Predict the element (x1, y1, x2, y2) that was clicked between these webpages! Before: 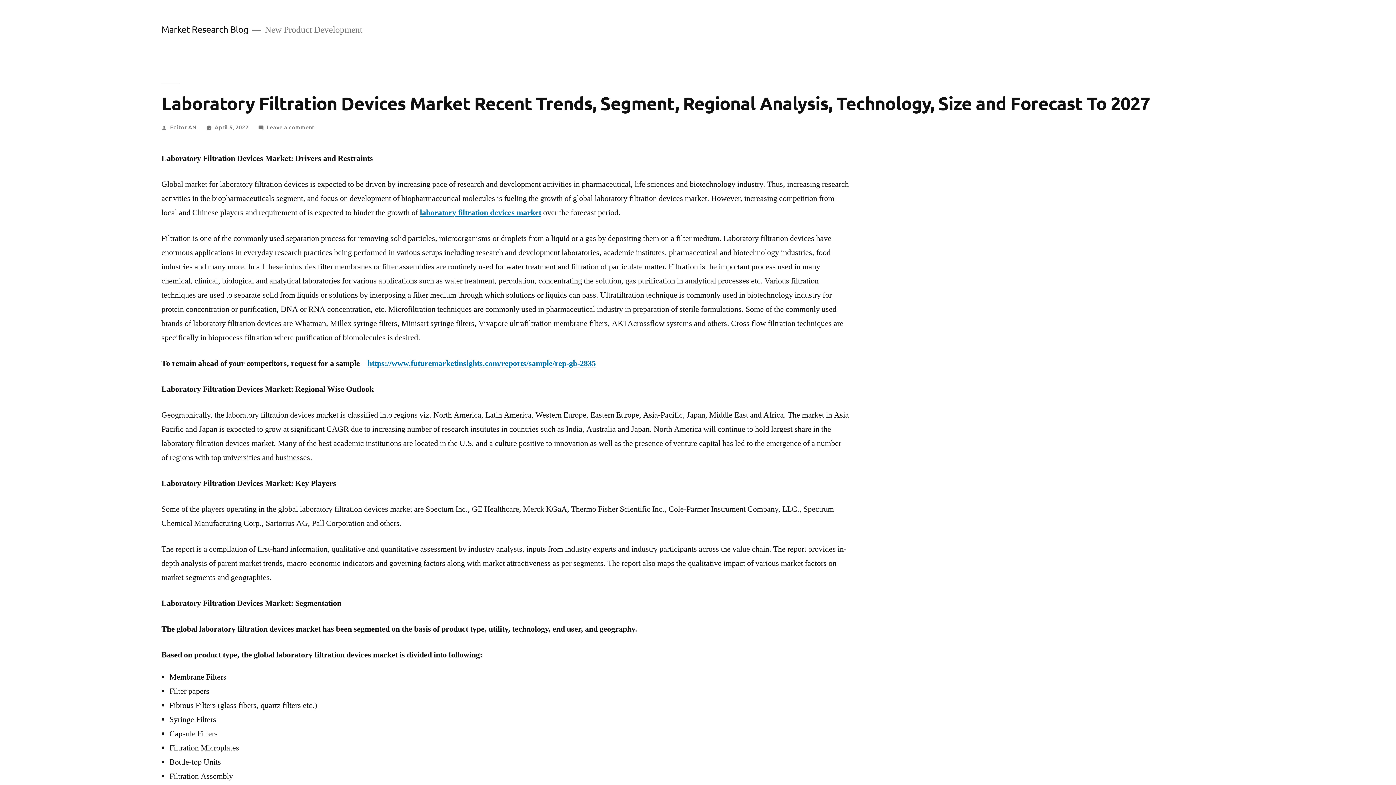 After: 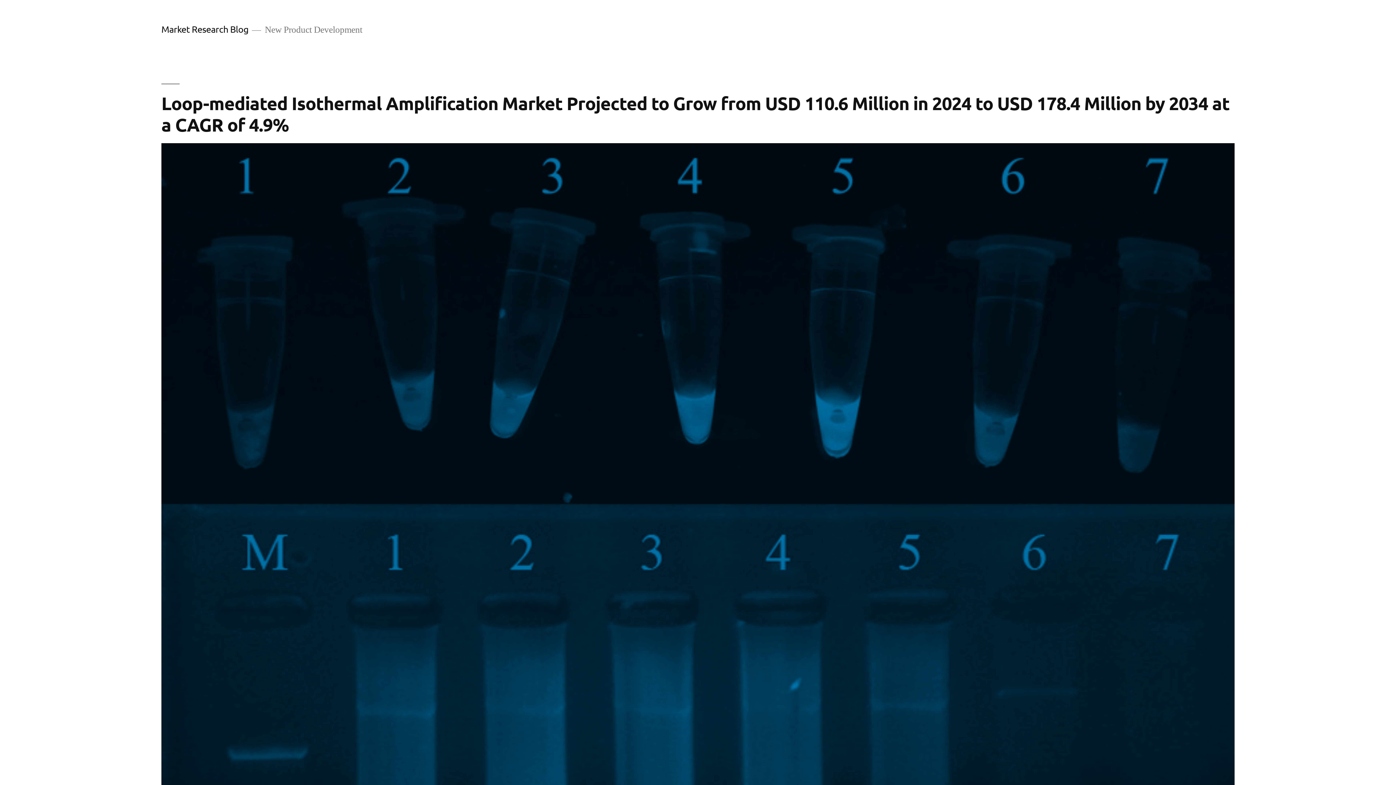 Action: bbox: (161, 23, 248, 34) label: Market Research Blog